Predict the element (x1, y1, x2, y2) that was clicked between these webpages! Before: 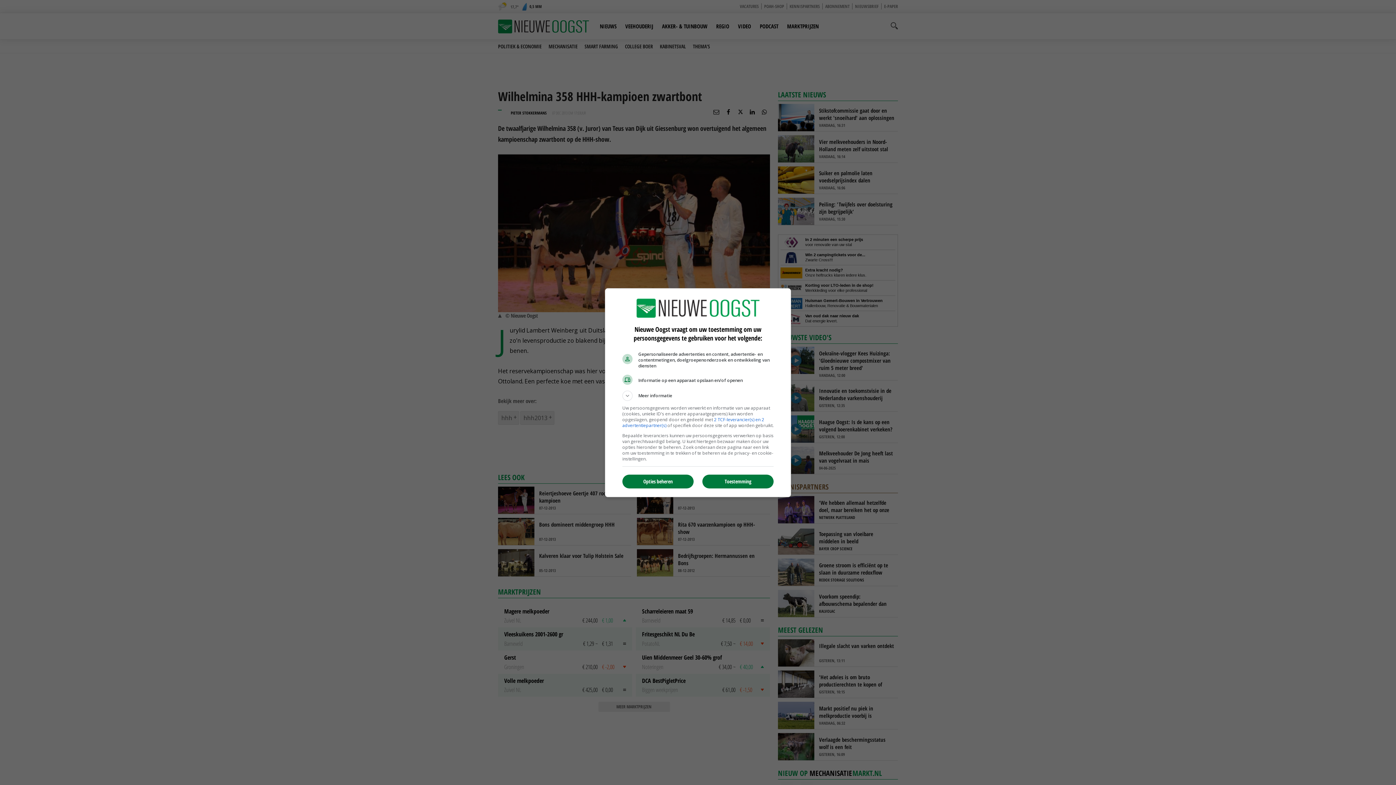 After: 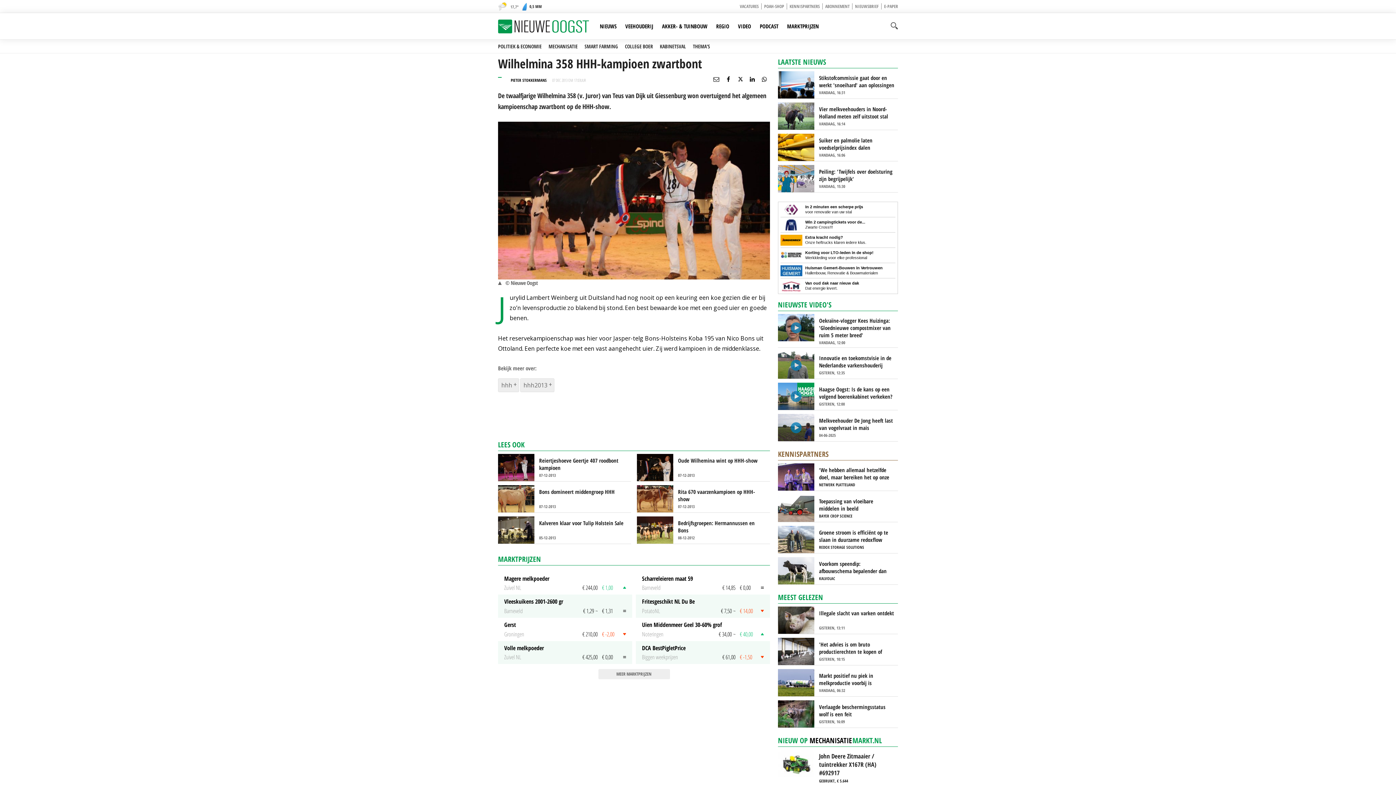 Action: bbox: (702, 474, 773, 488) label: Toestemming